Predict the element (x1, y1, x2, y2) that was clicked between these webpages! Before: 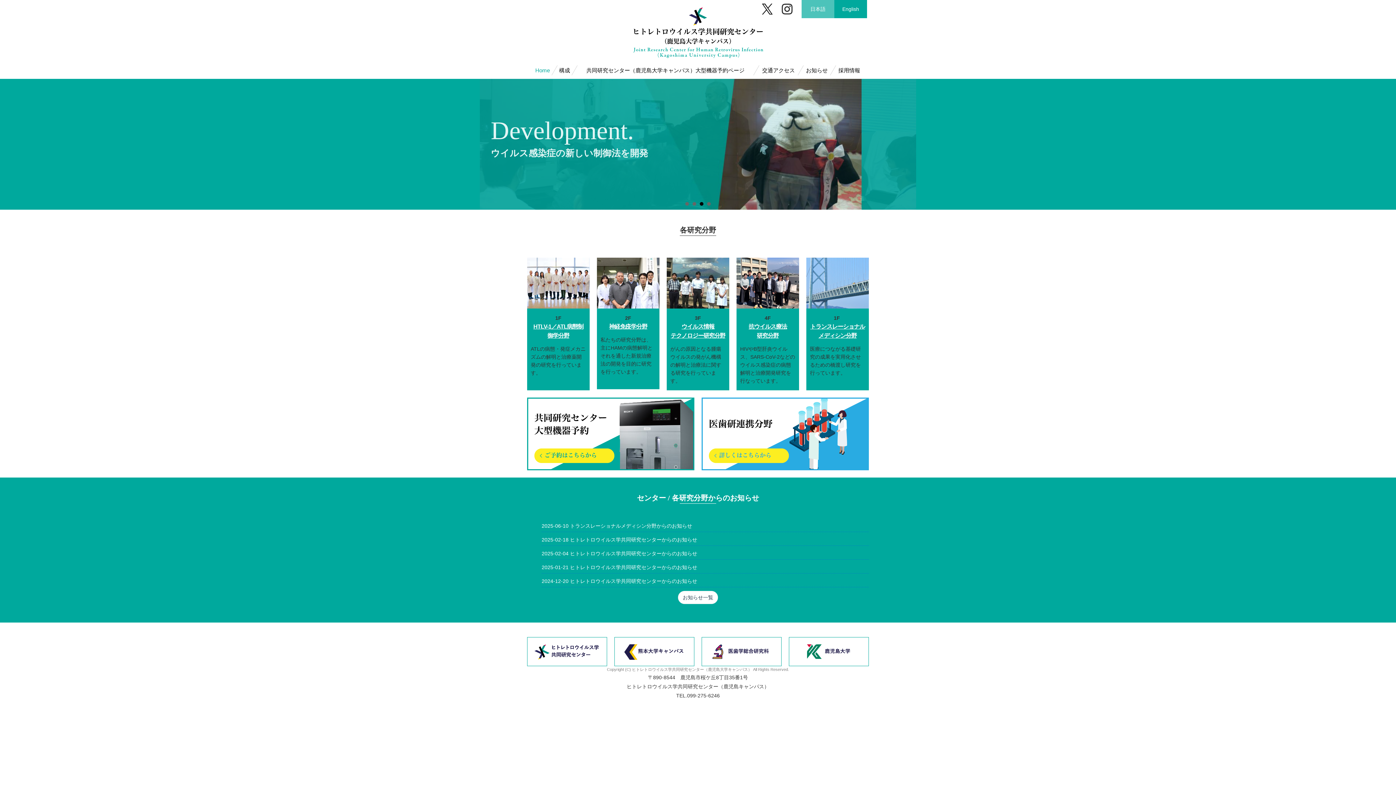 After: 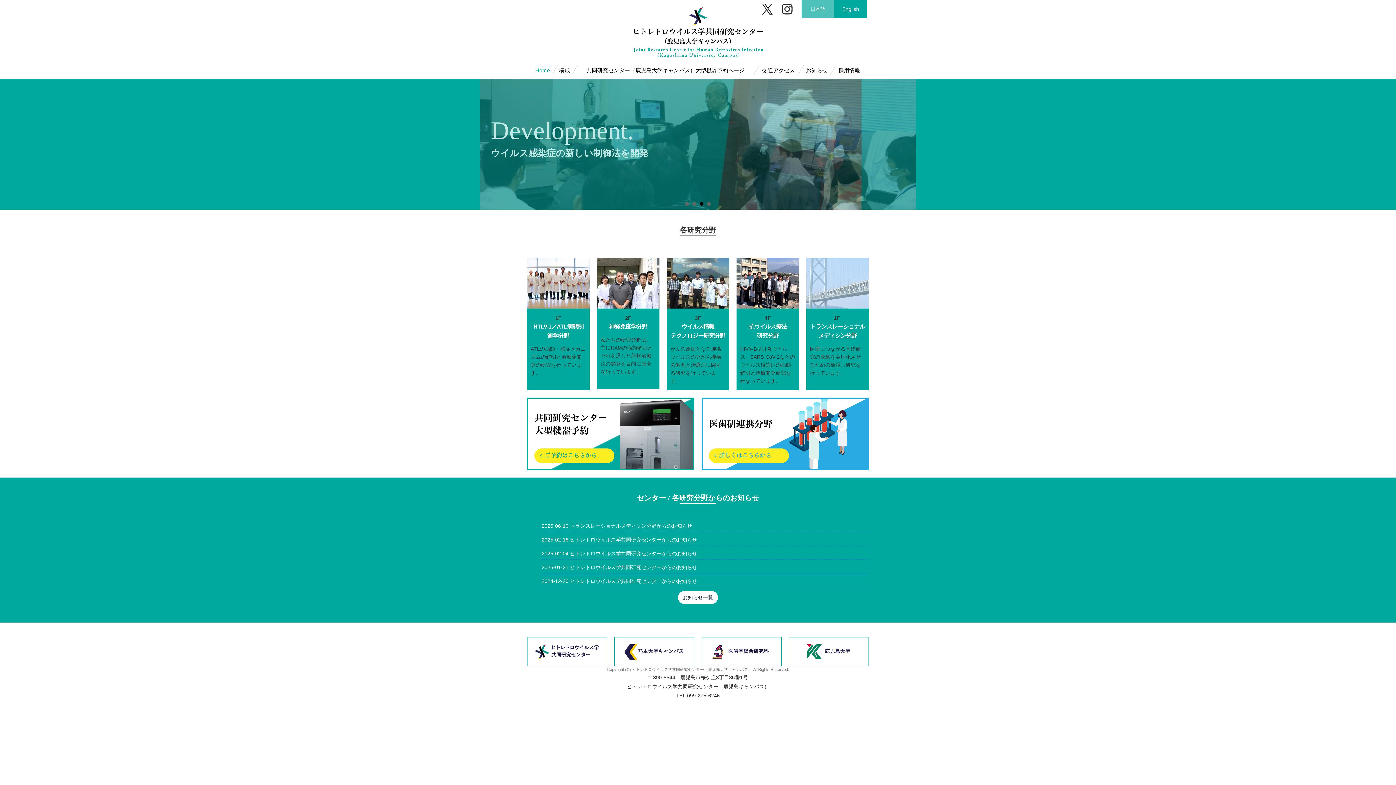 Action: bbox: (806, 276, 869, 282)